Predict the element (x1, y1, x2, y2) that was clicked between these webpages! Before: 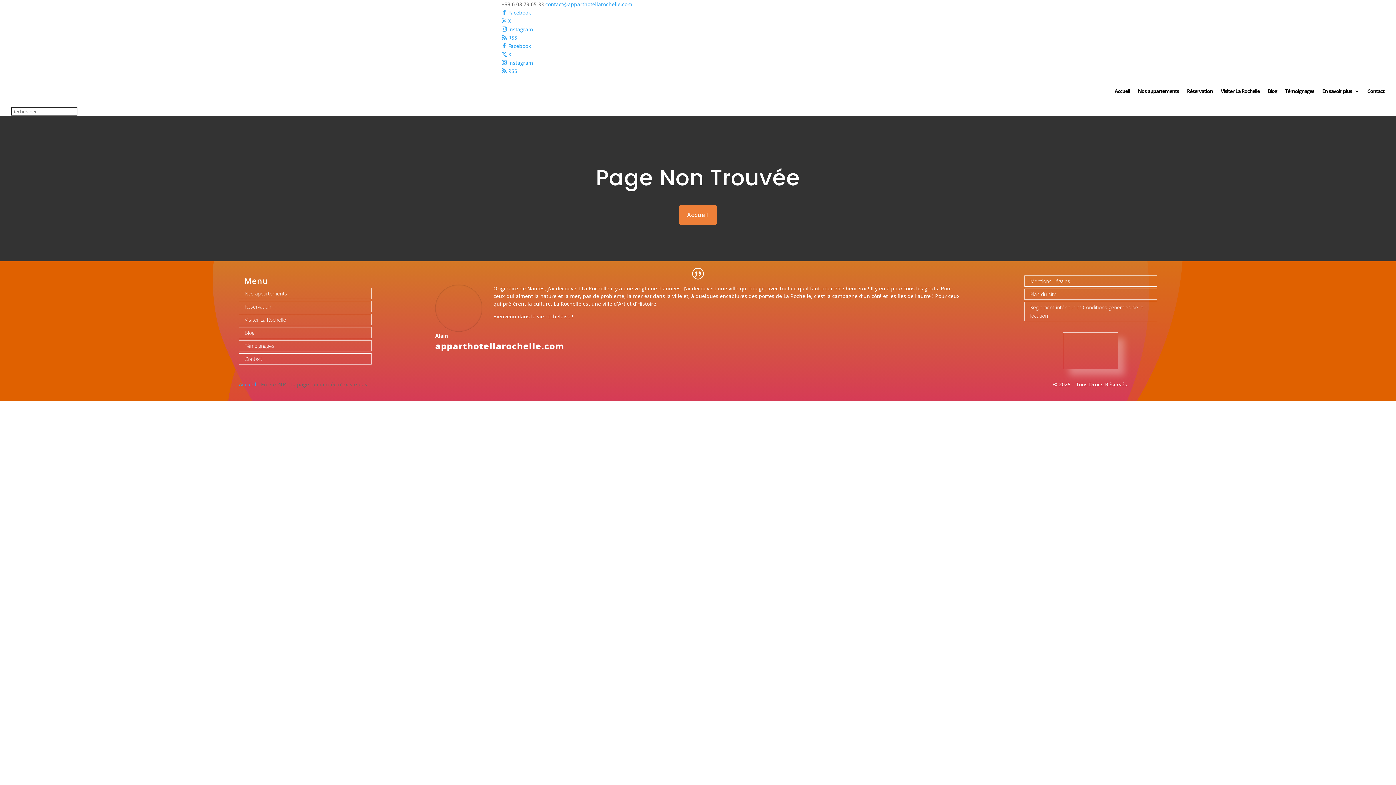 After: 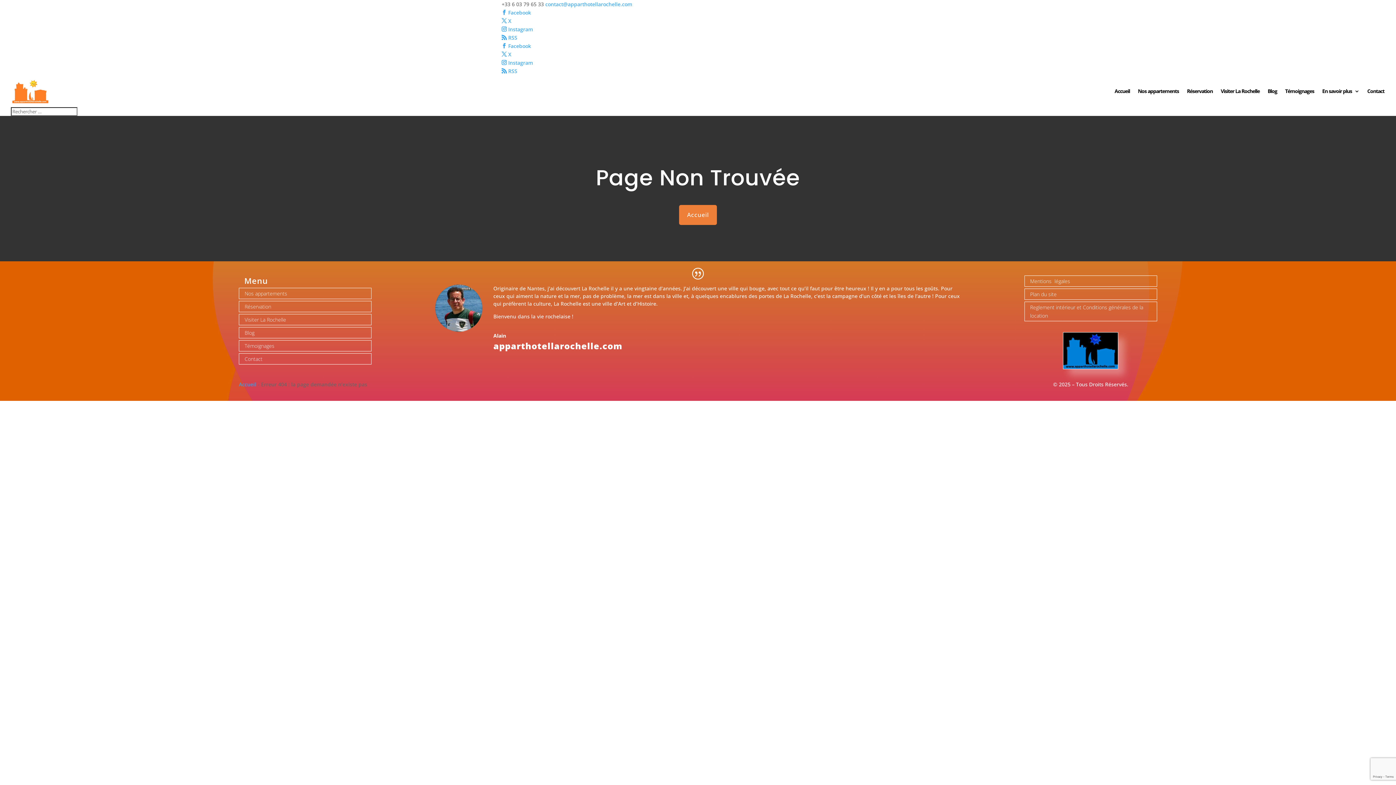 Action: bbox: (545, 0, 632, 7) label: contact@apparthotellarochelle.com